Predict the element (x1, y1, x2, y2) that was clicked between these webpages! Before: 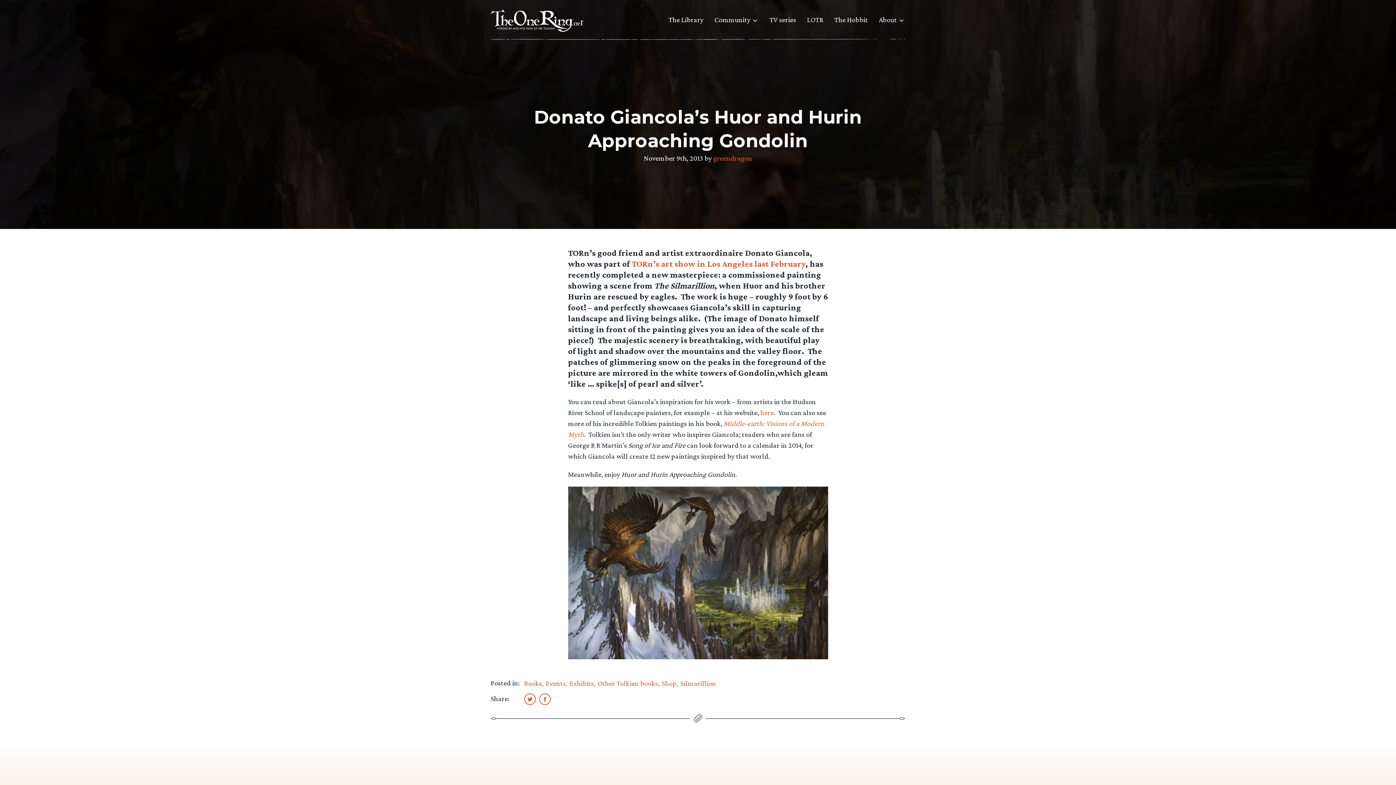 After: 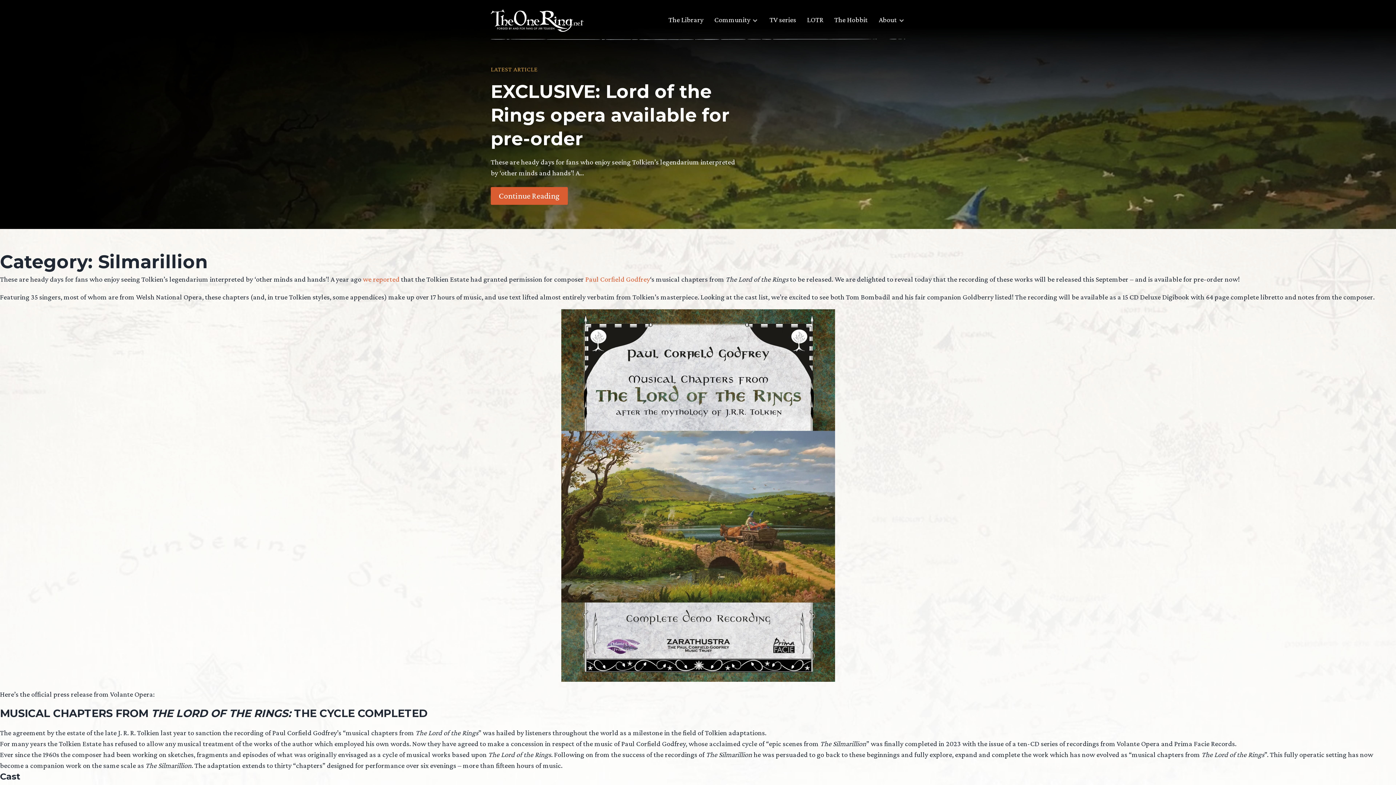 Action: label: Silmarillion bbox: (680, 679, 716, 687)